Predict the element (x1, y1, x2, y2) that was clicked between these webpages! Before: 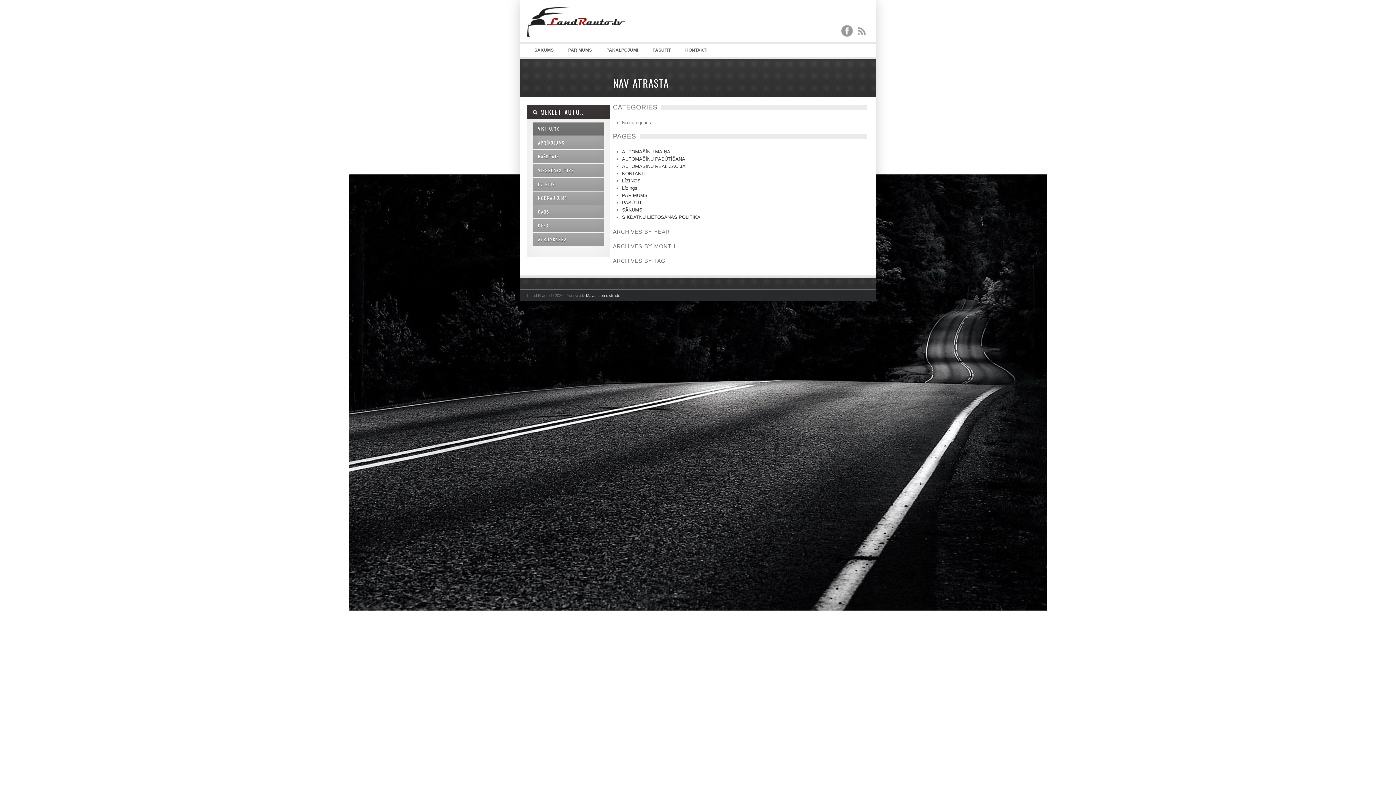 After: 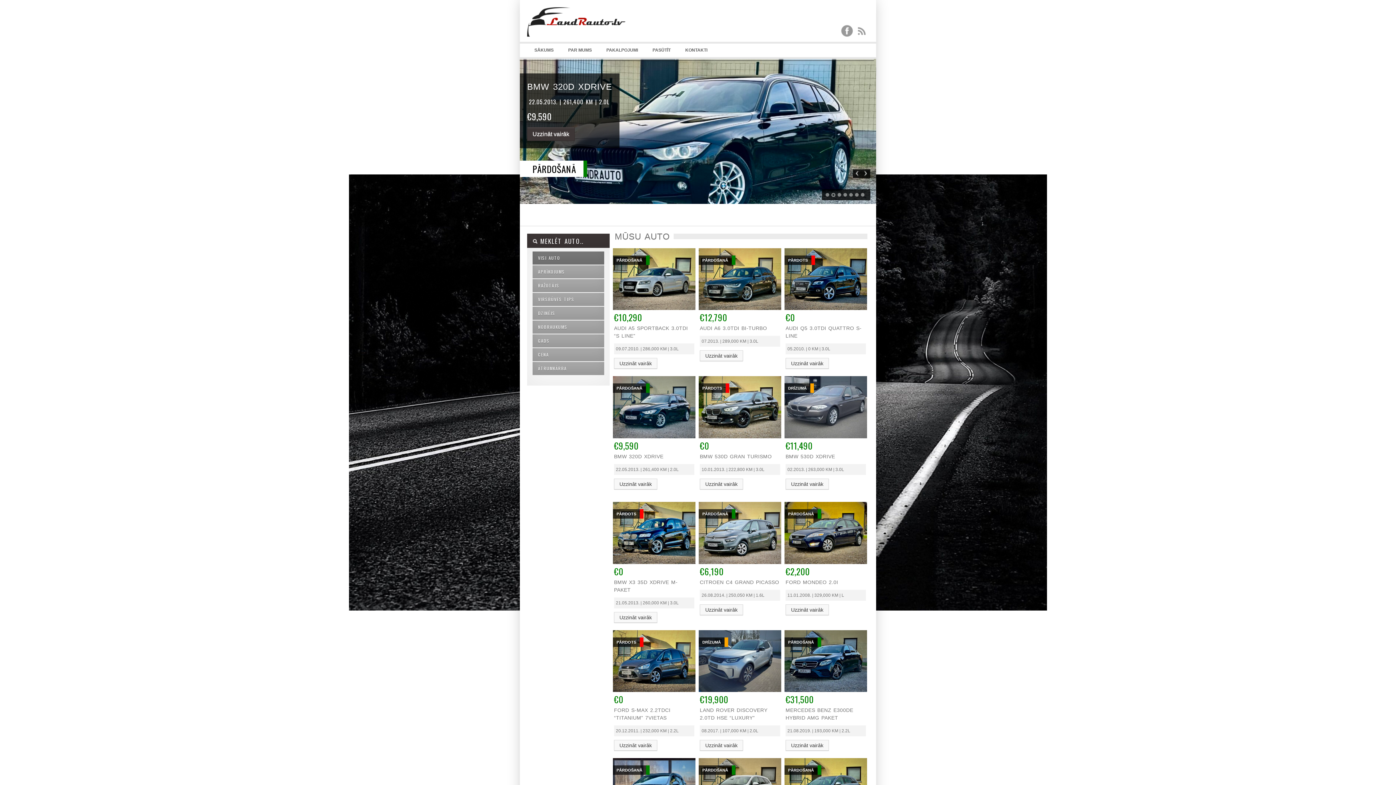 Action: bbox: (622, 207, 642, 212) label: SĀKUMS